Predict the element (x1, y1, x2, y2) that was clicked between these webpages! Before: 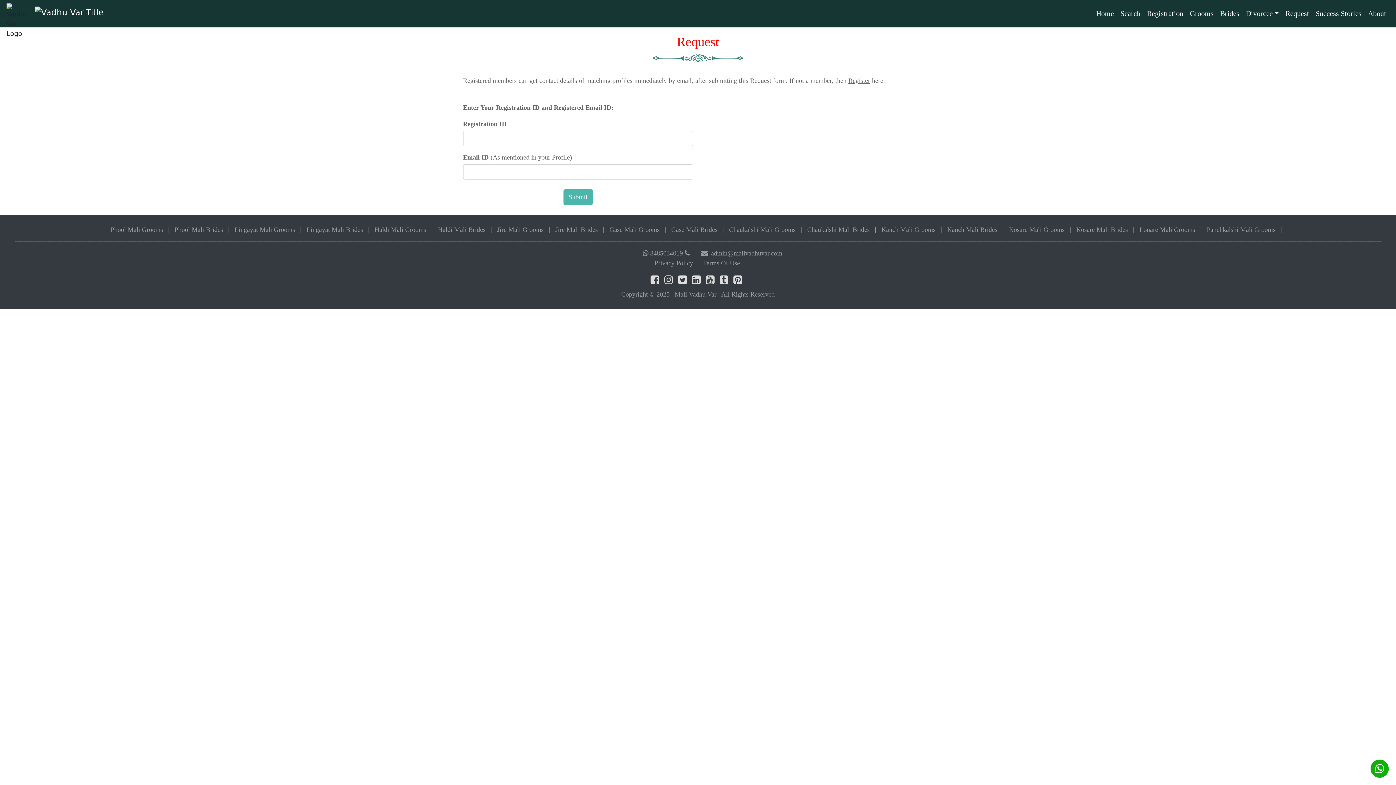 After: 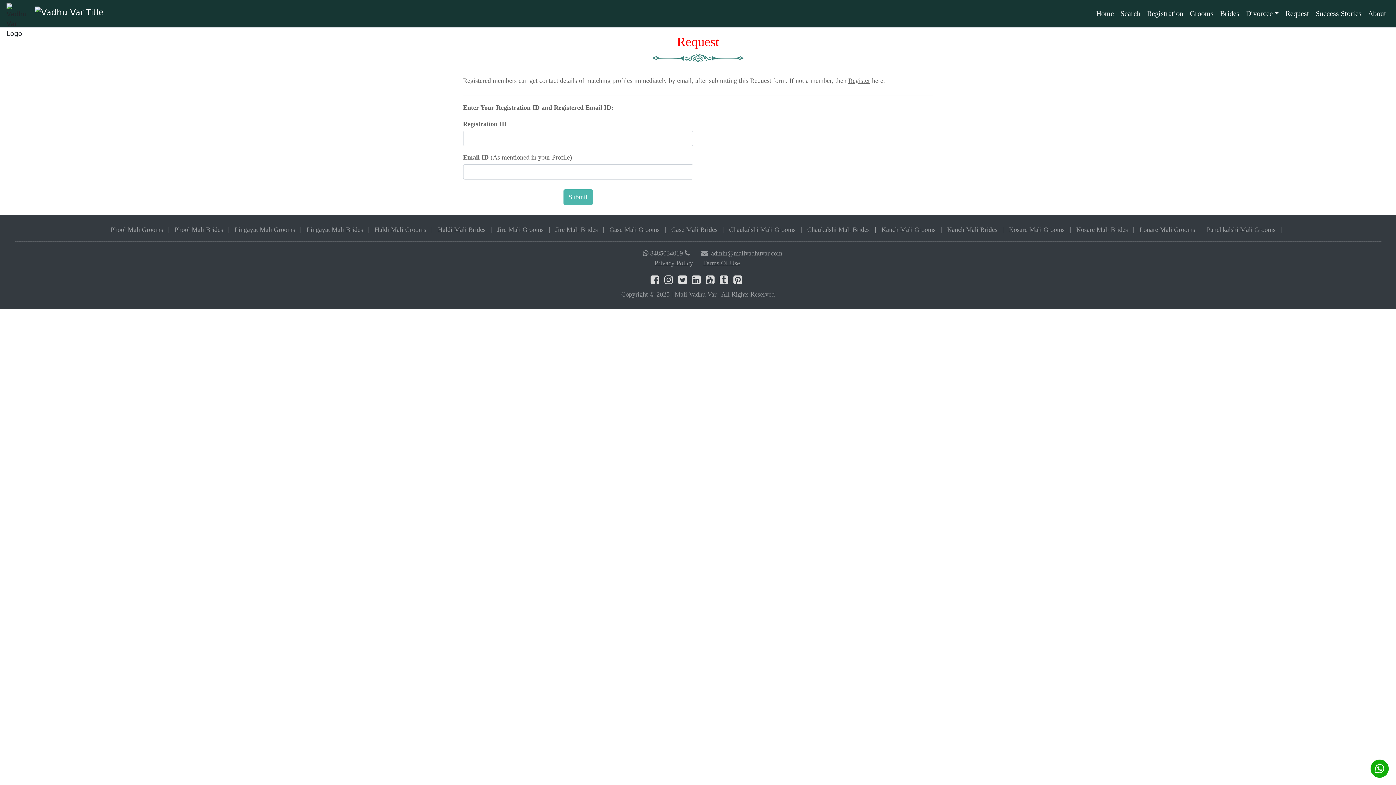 Action: bbox: (719, 277, 733, 284) label:  